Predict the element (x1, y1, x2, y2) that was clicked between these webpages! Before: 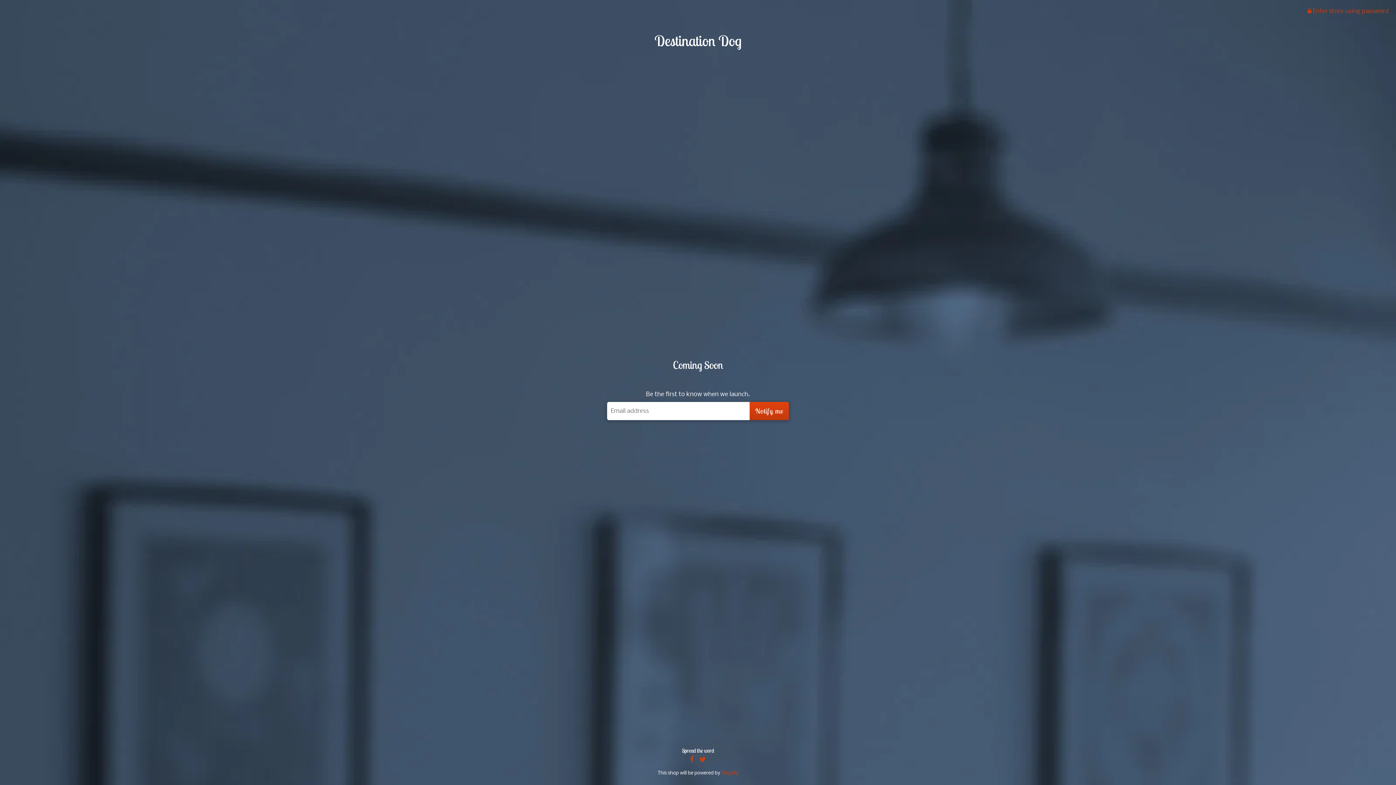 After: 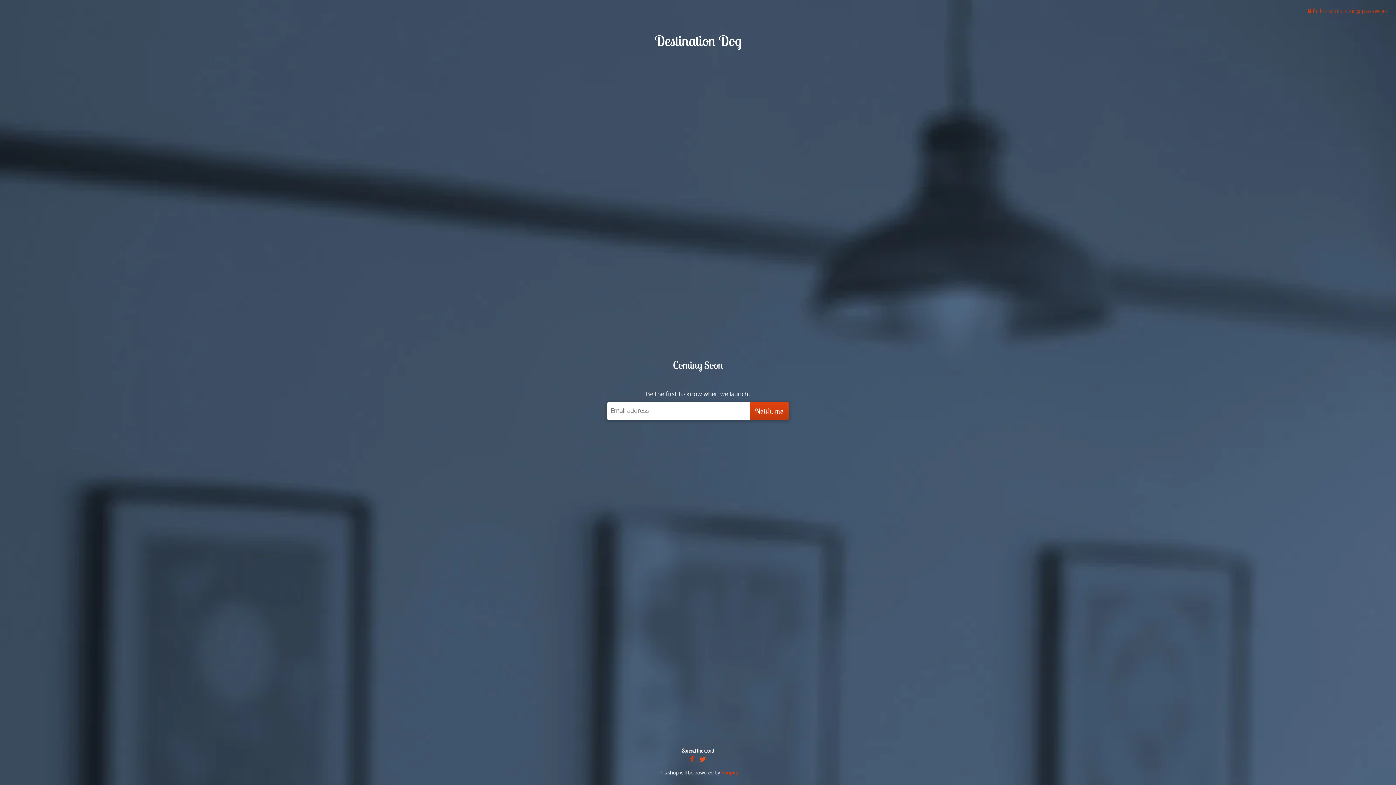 Action: bbox: (697, 755, 708, 765)